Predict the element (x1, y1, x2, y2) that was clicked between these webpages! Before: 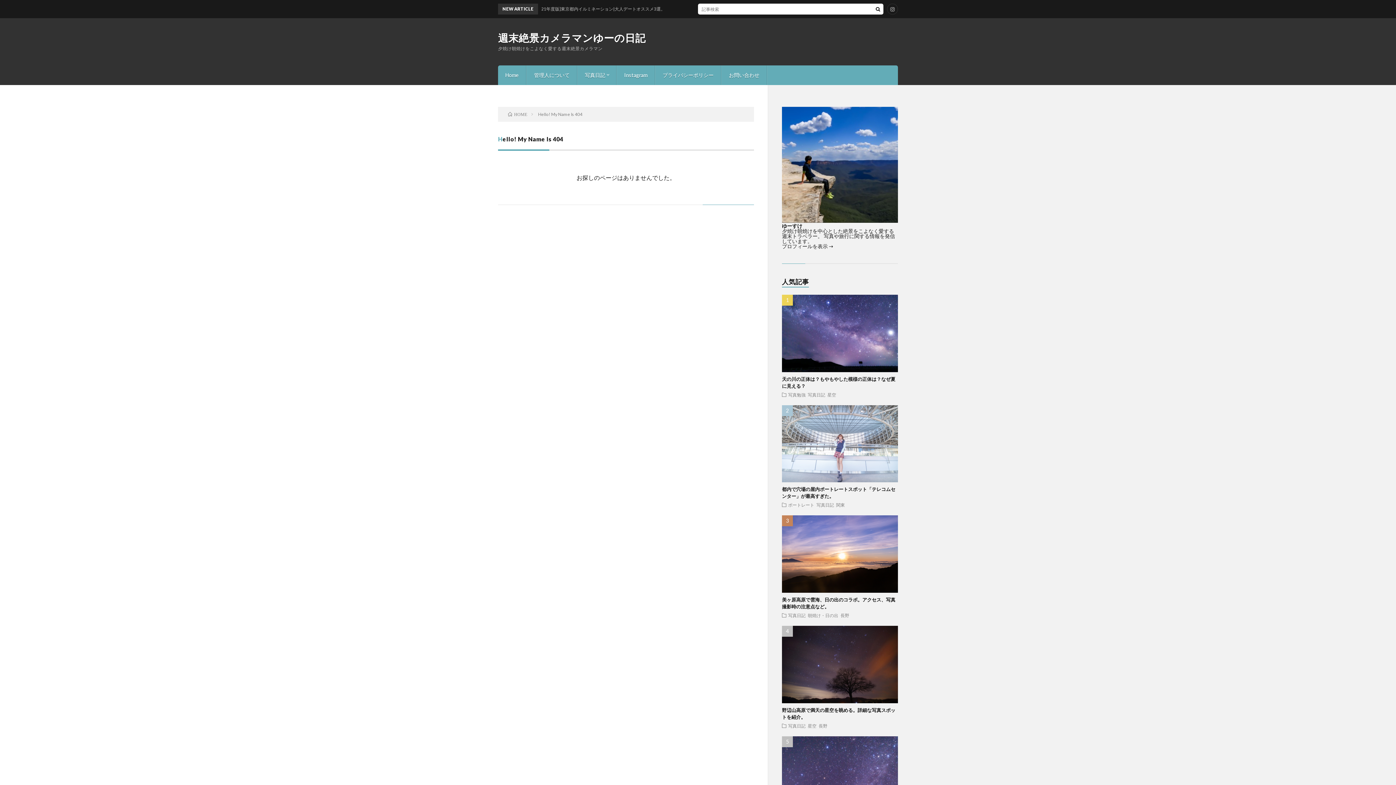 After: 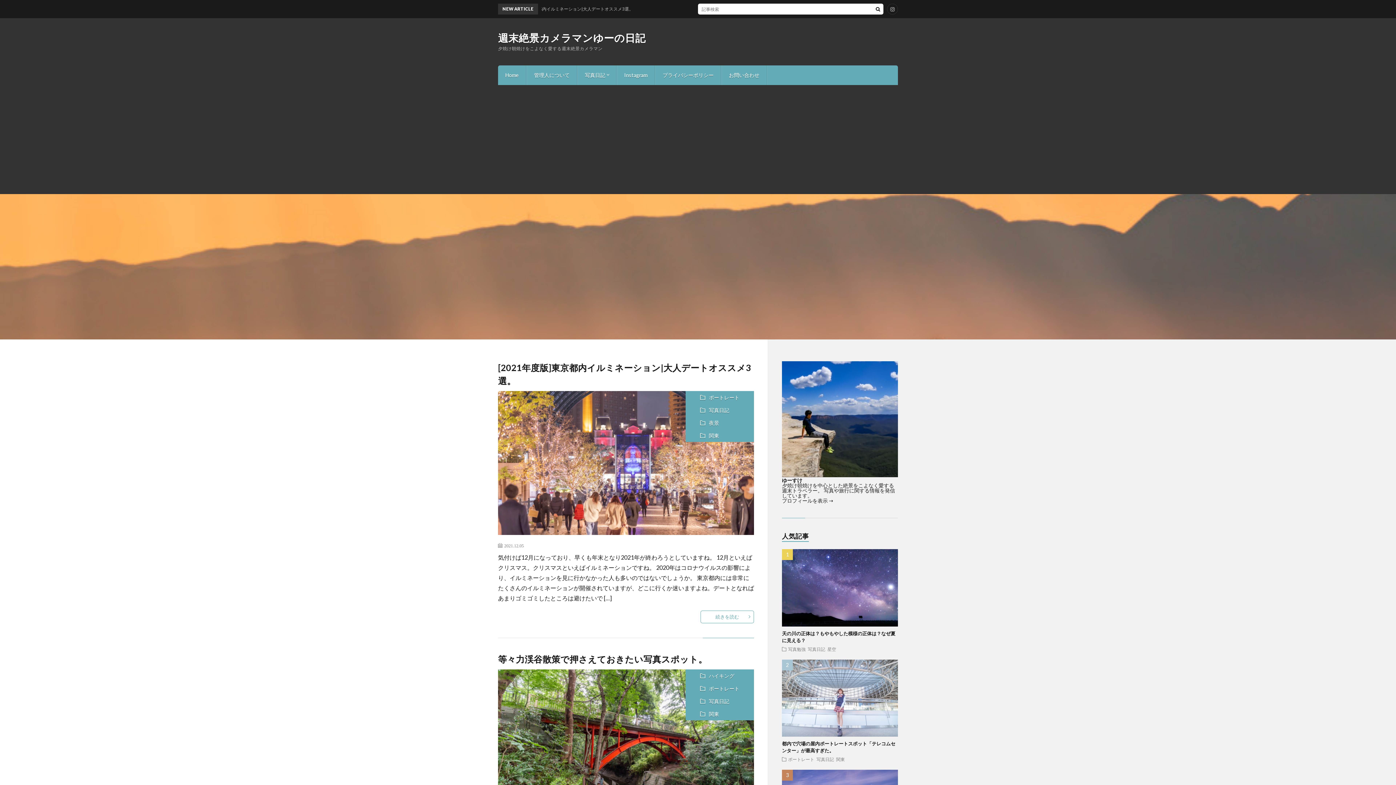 Action: bbox: (498, 32, 645, 42) label: 週末絶景カメラマンゆーの日記